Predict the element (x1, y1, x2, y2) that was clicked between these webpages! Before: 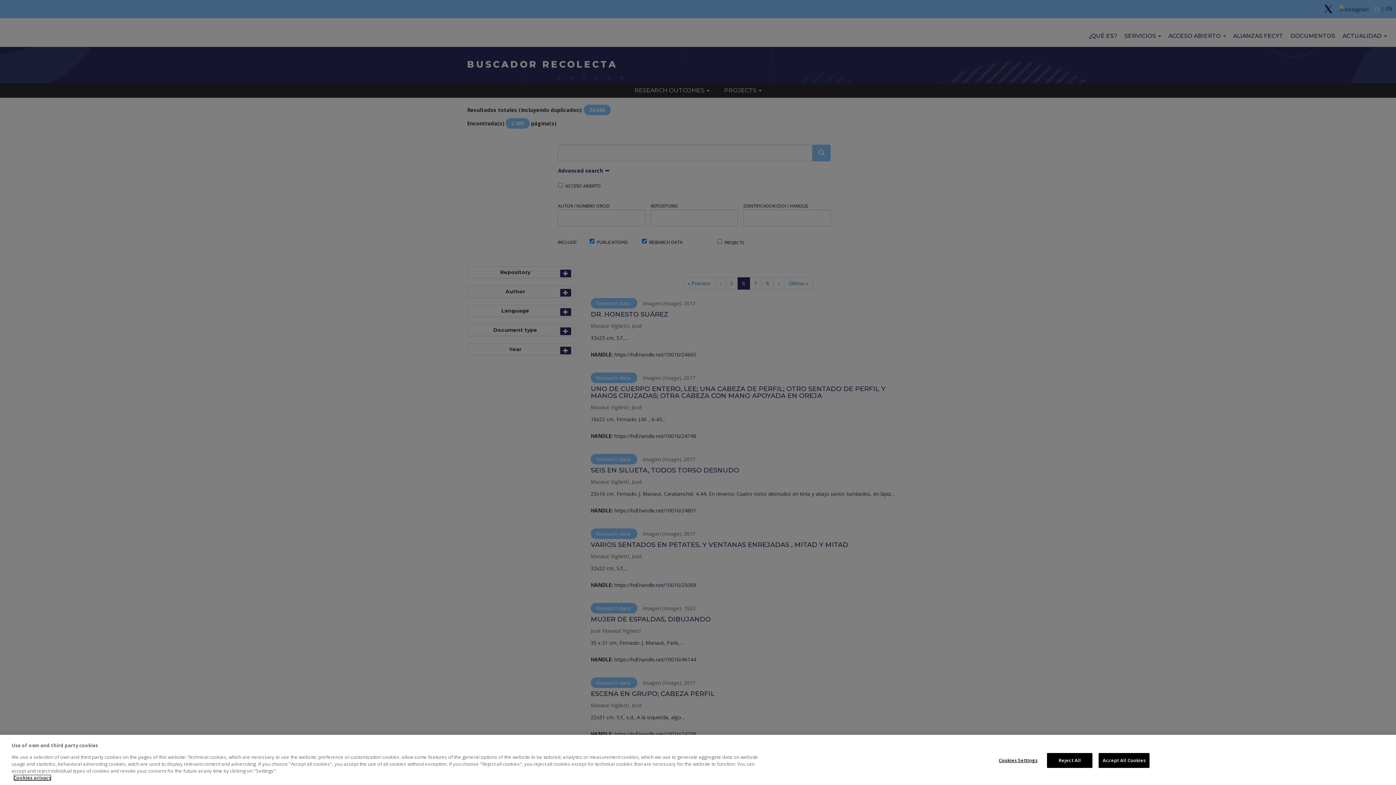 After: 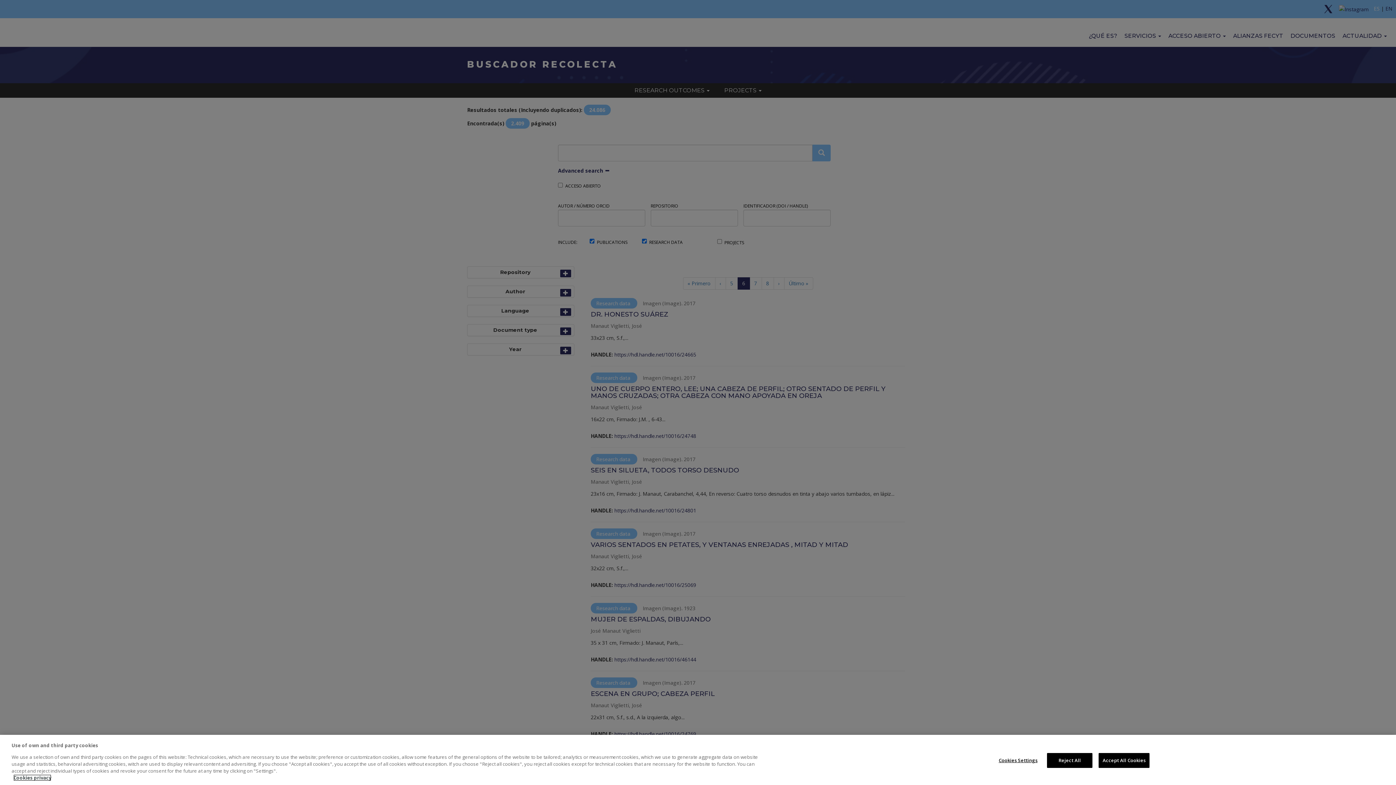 Action: bbox: (13, 774, 51, 781) label: More information about your privacy, opens in a new tab